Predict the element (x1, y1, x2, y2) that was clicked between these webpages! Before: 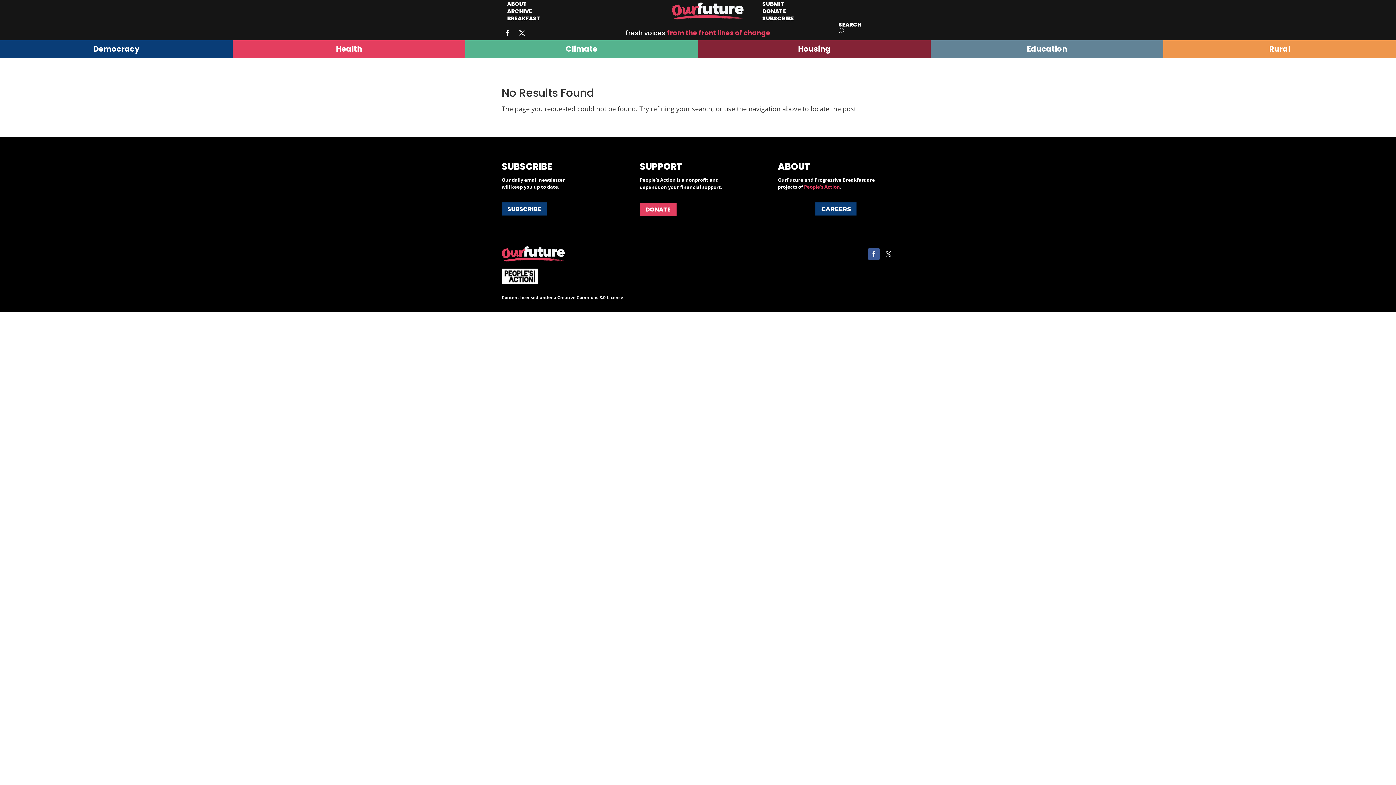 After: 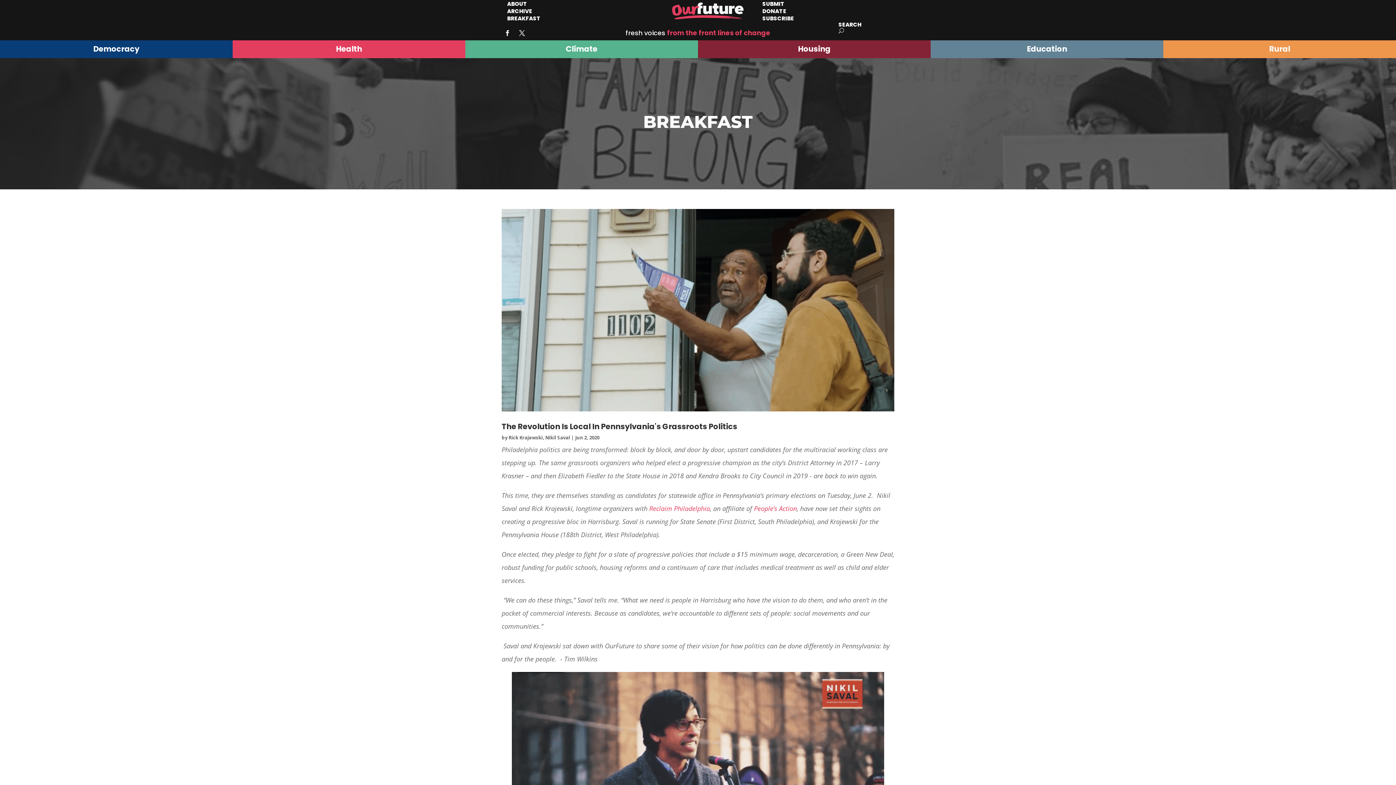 Action: bbox: (501, 8, 546, 28) label: BREAKFAST